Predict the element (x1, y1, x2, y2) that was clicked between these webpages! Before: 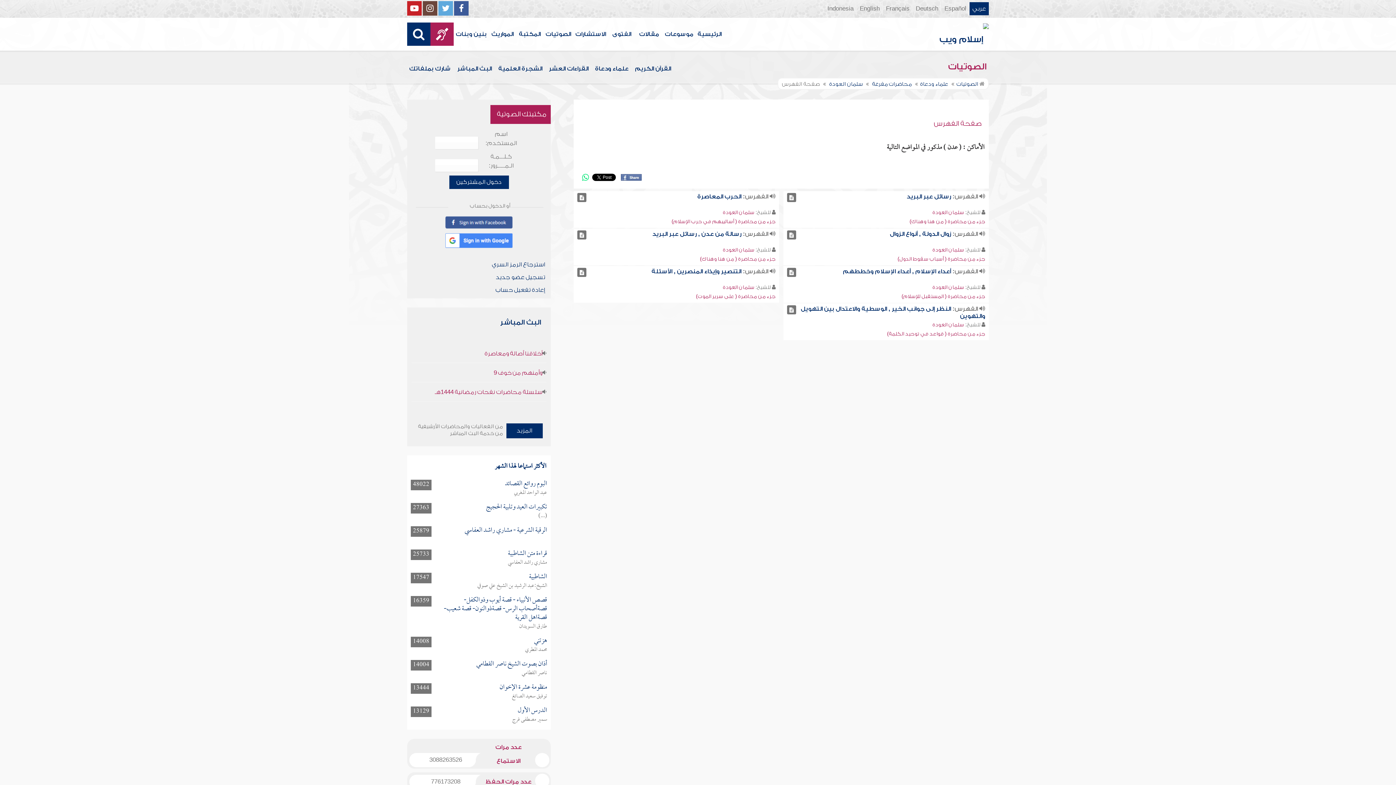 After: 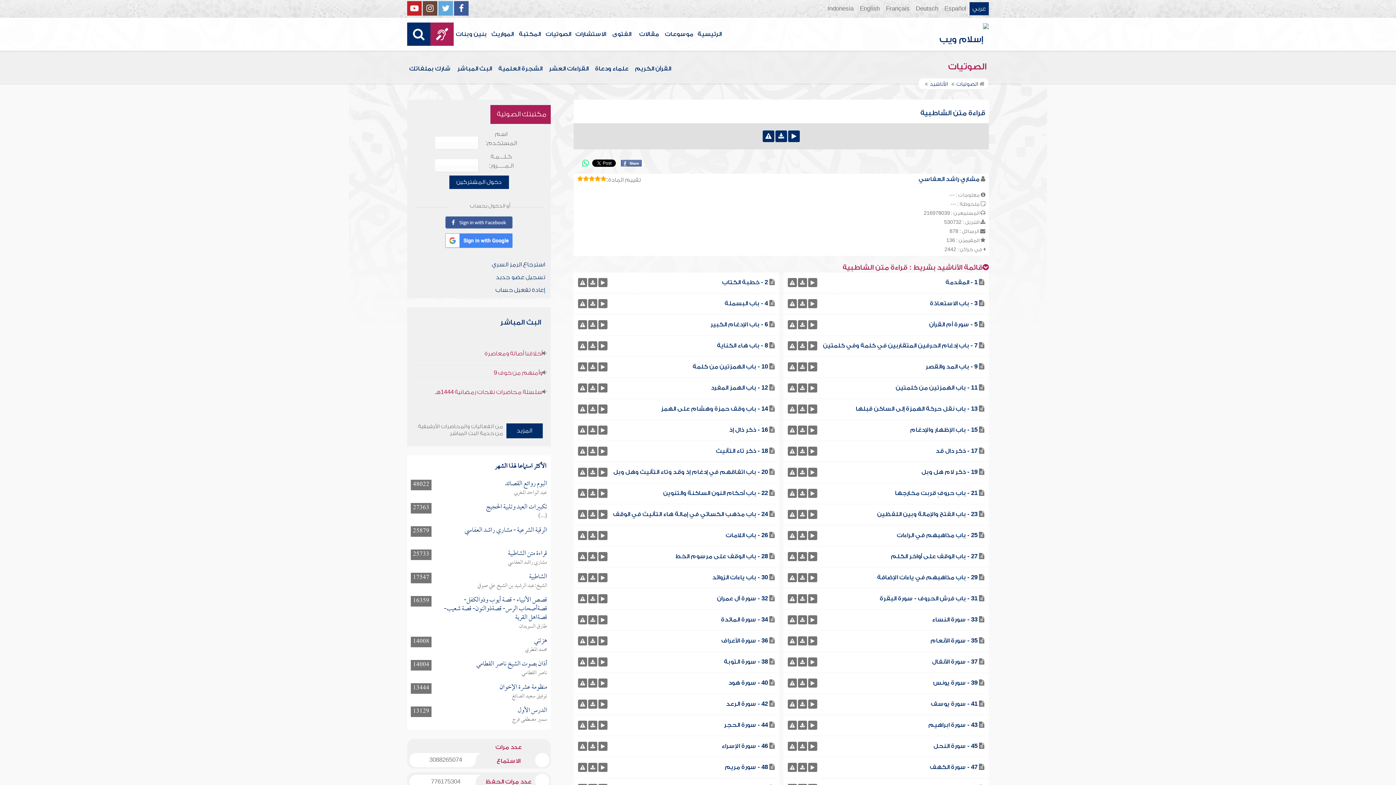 Action: label: قراءة متن الشاطبية bbox: (508, 546, 547, 561)